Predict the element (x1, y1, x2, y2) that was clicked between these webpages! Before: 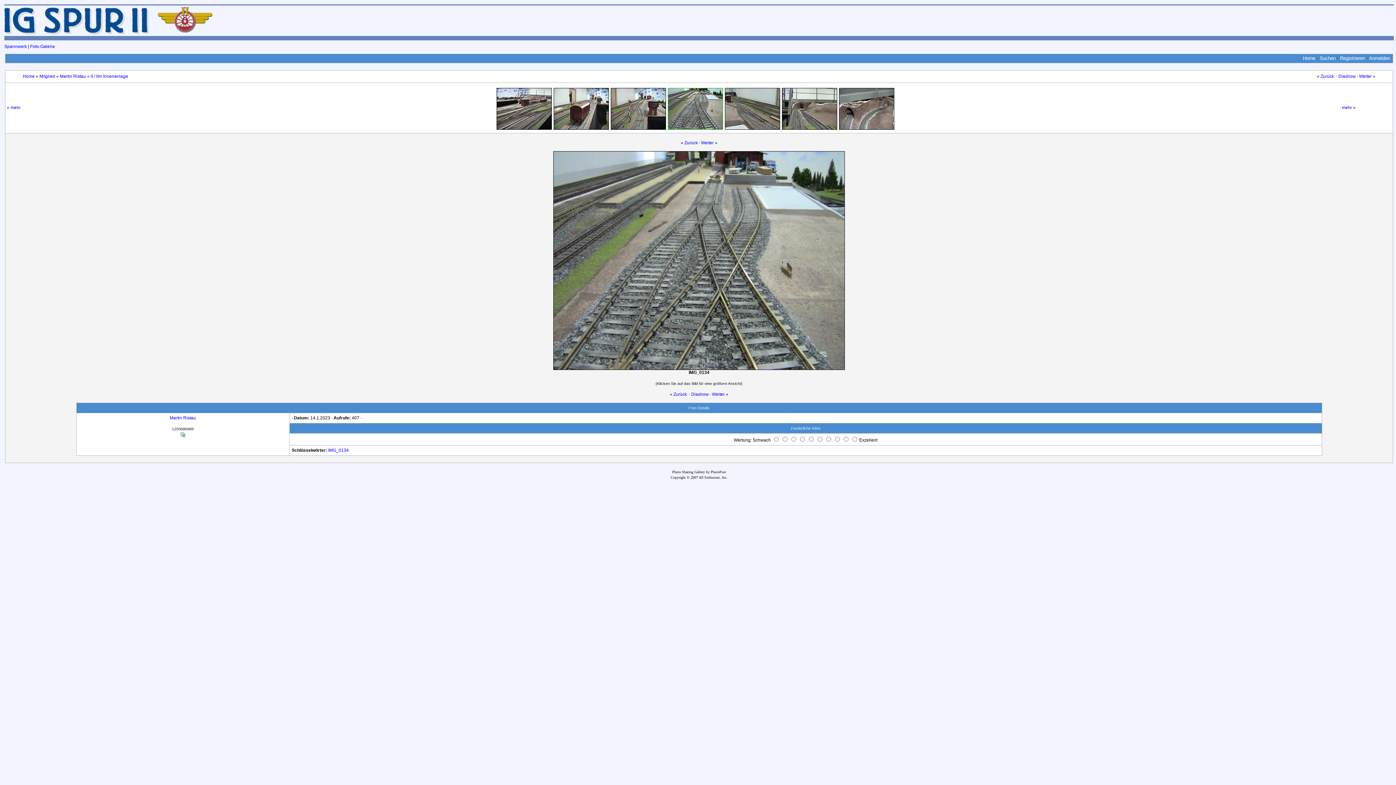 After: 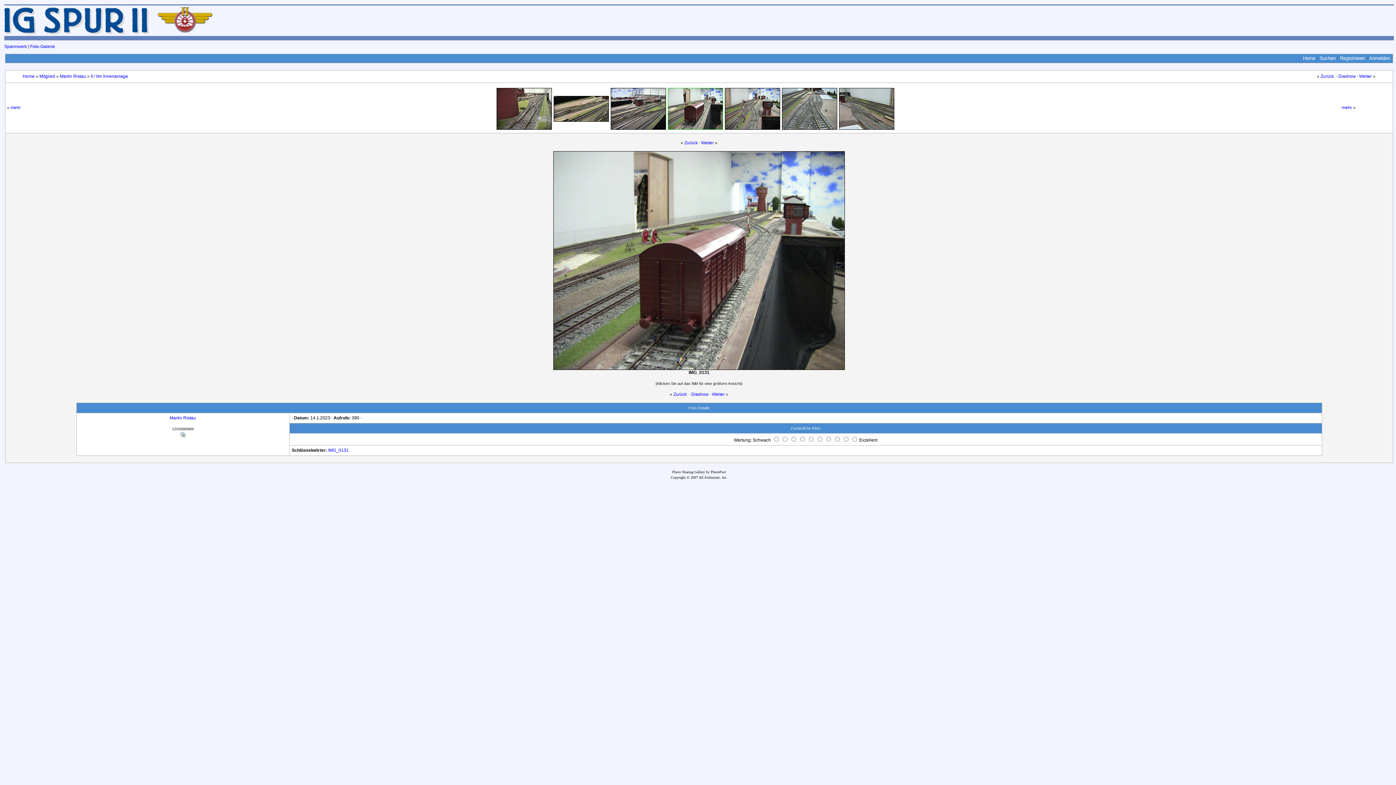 Action: bbox: (554, 125, 608, 130)